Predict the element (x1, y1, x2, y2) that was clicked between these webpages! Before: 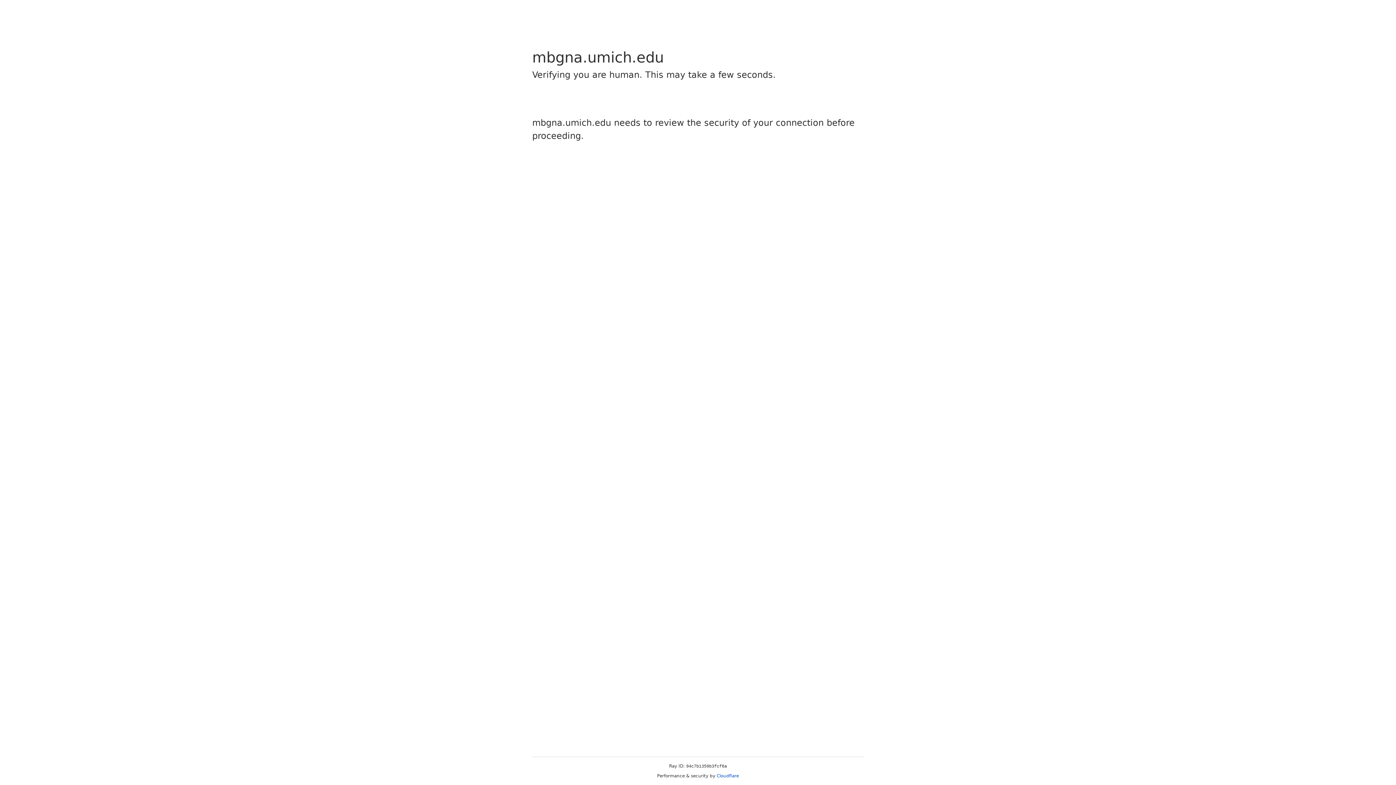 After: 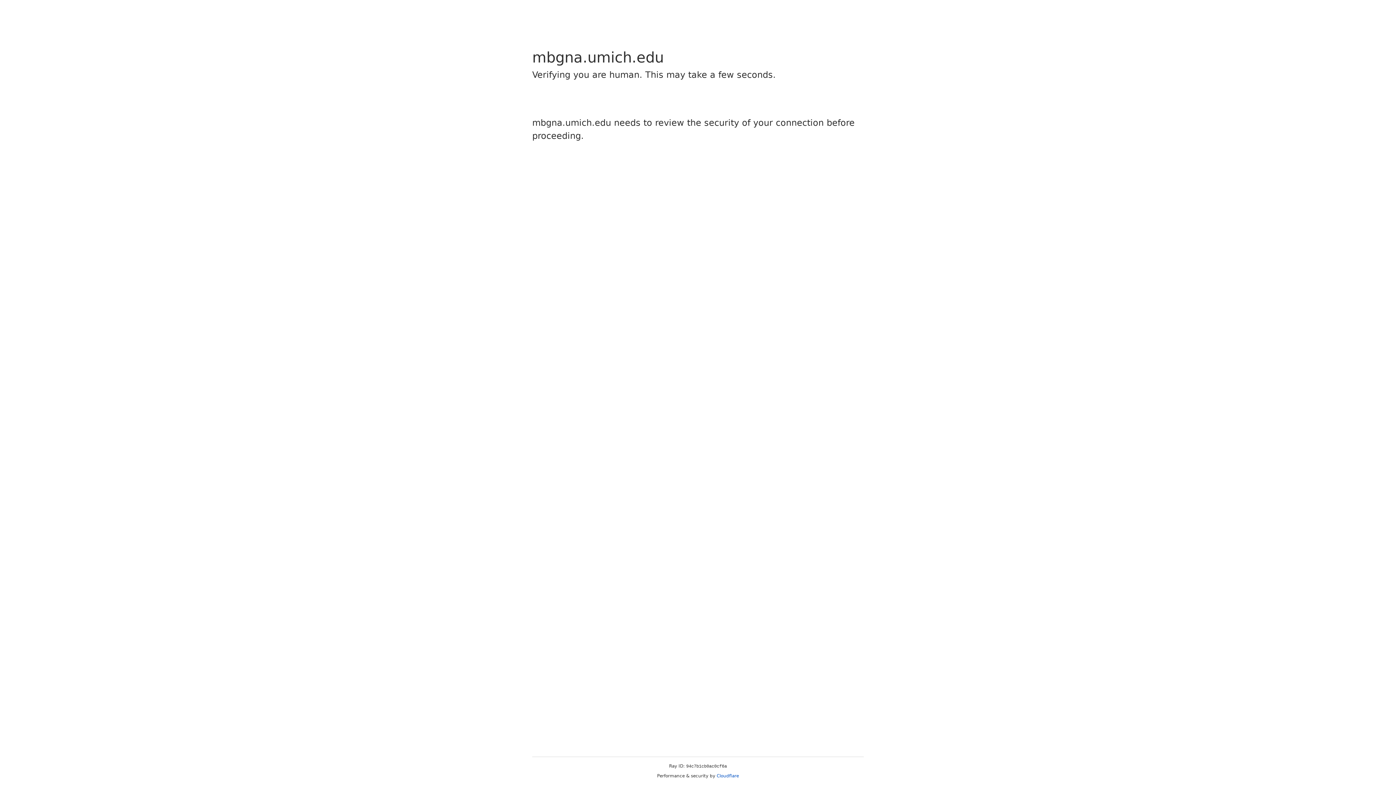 Action: label: Cloudflare bbox: (716, 773, 739, 778)